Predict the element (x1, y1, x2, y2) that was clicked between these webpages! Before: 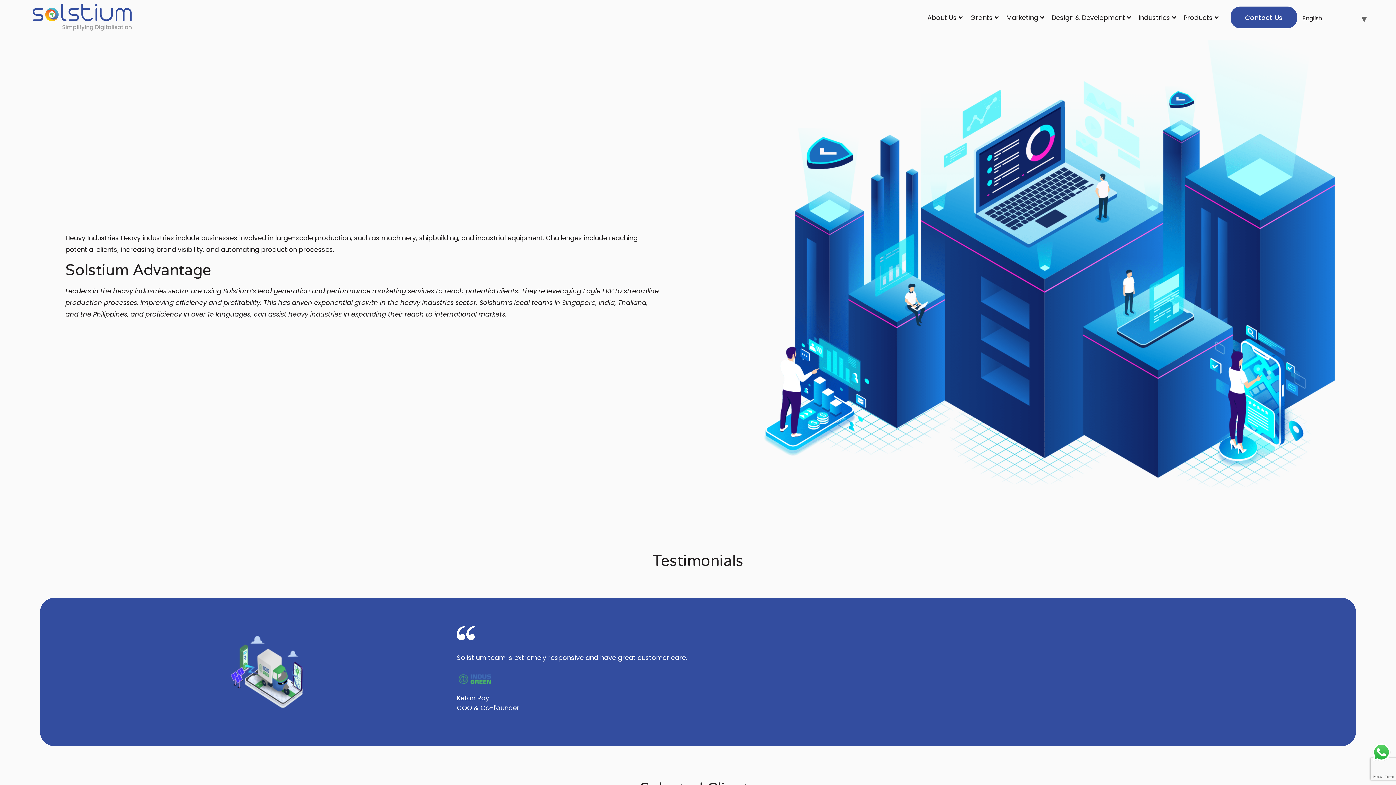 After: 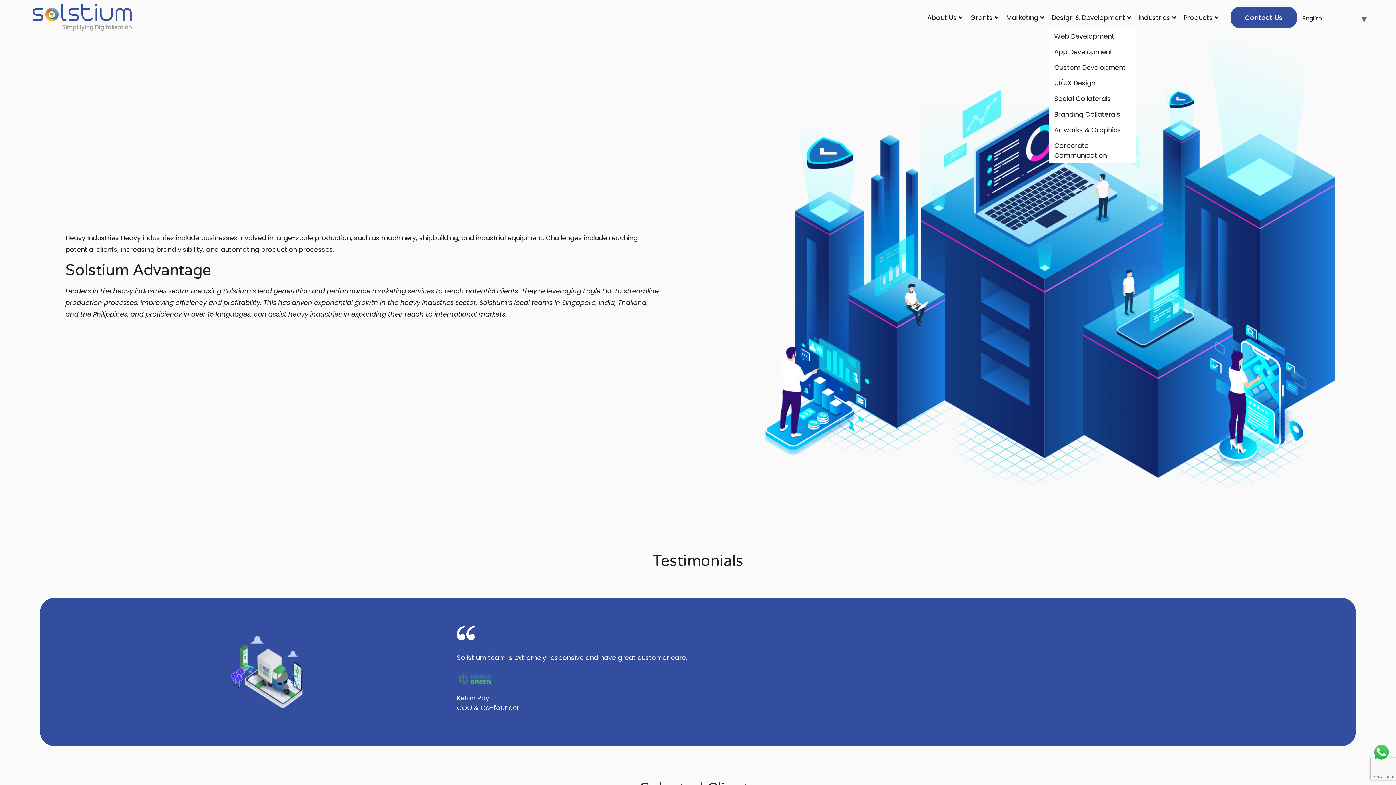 Action: label: Design & Development bbox: (1049, 6, 1135, 28)